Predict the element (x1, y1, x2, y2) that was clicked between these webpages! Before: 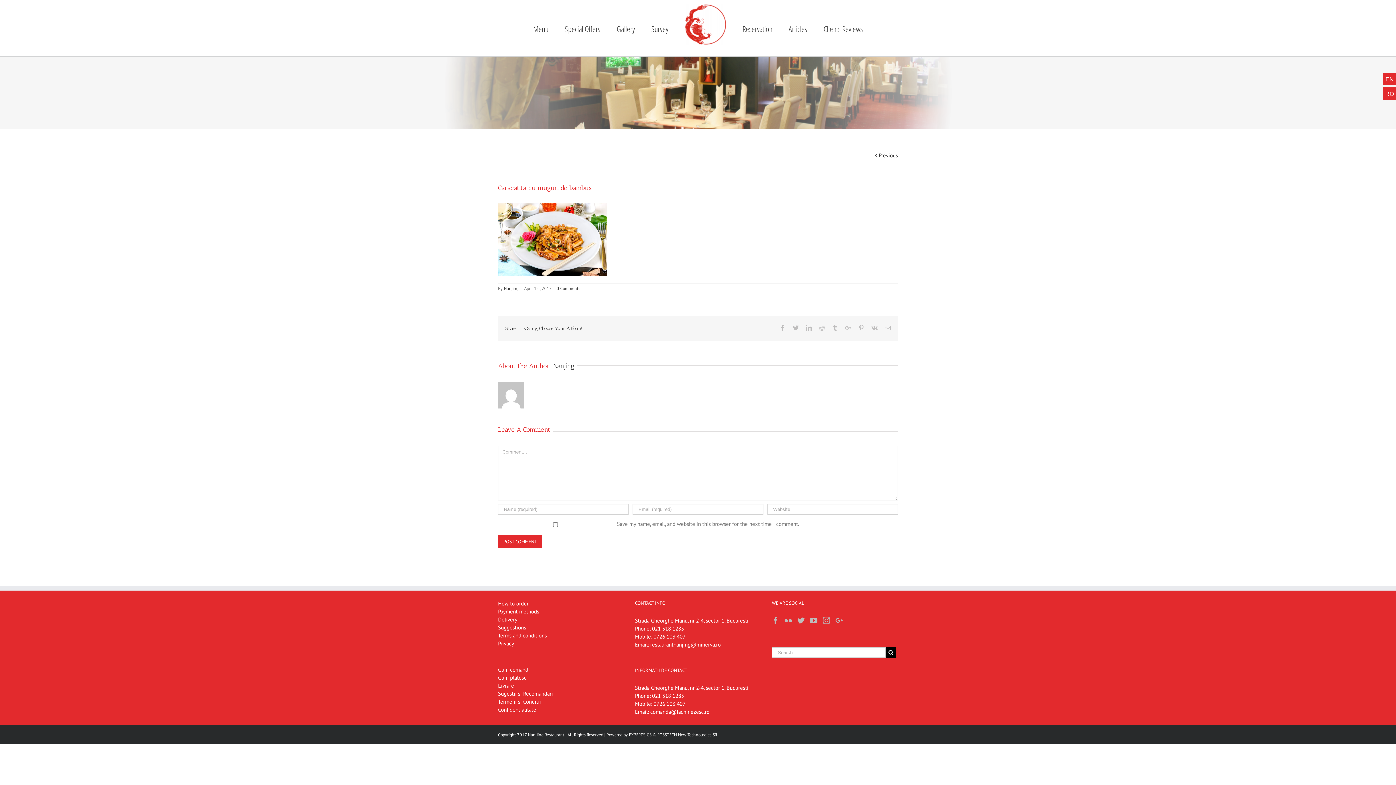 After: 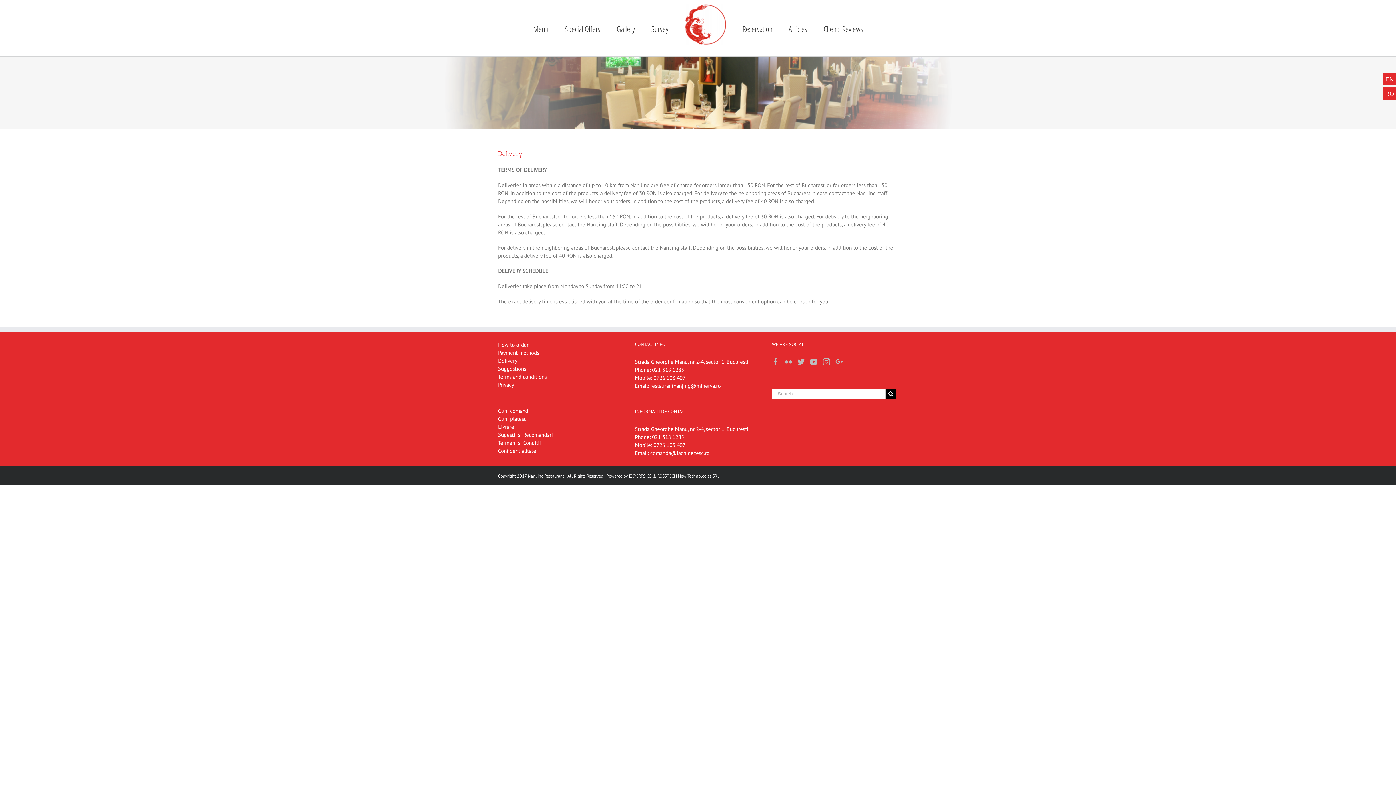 Action: label: Delivery bbox: (498, 616, 517, 623)